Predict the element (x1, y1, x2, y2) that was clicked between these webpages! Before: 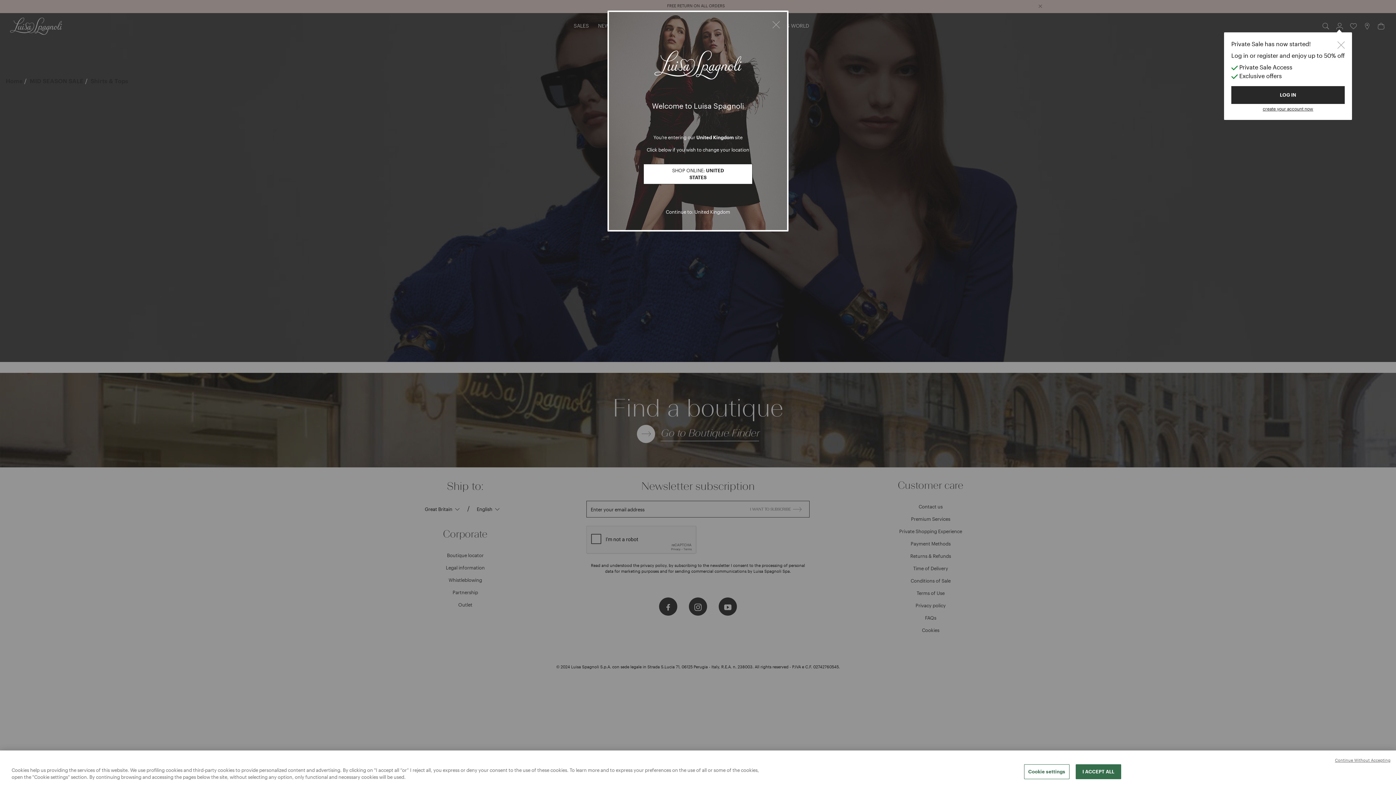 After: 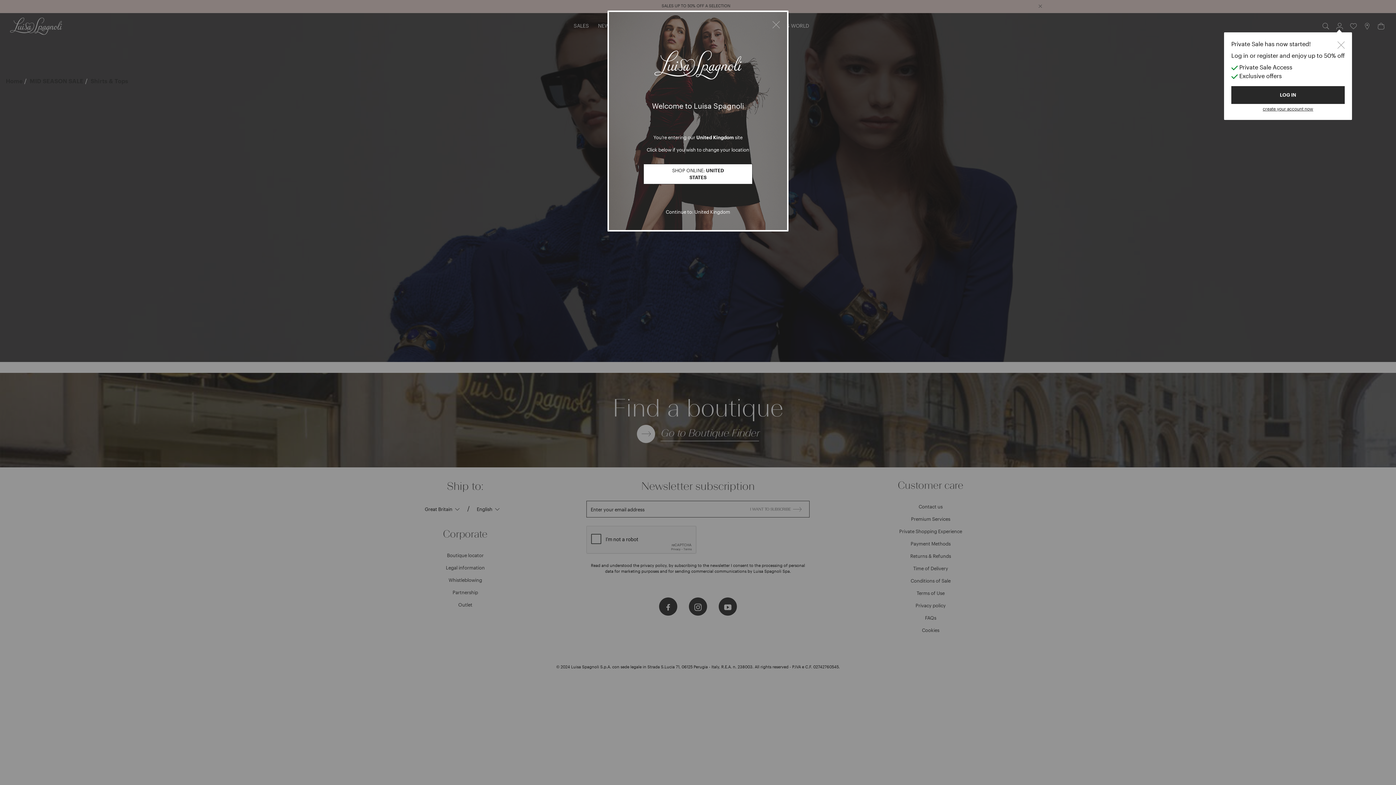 Action: label: Continue Without Accepting bbox: (1335, 757, 1390, 763)